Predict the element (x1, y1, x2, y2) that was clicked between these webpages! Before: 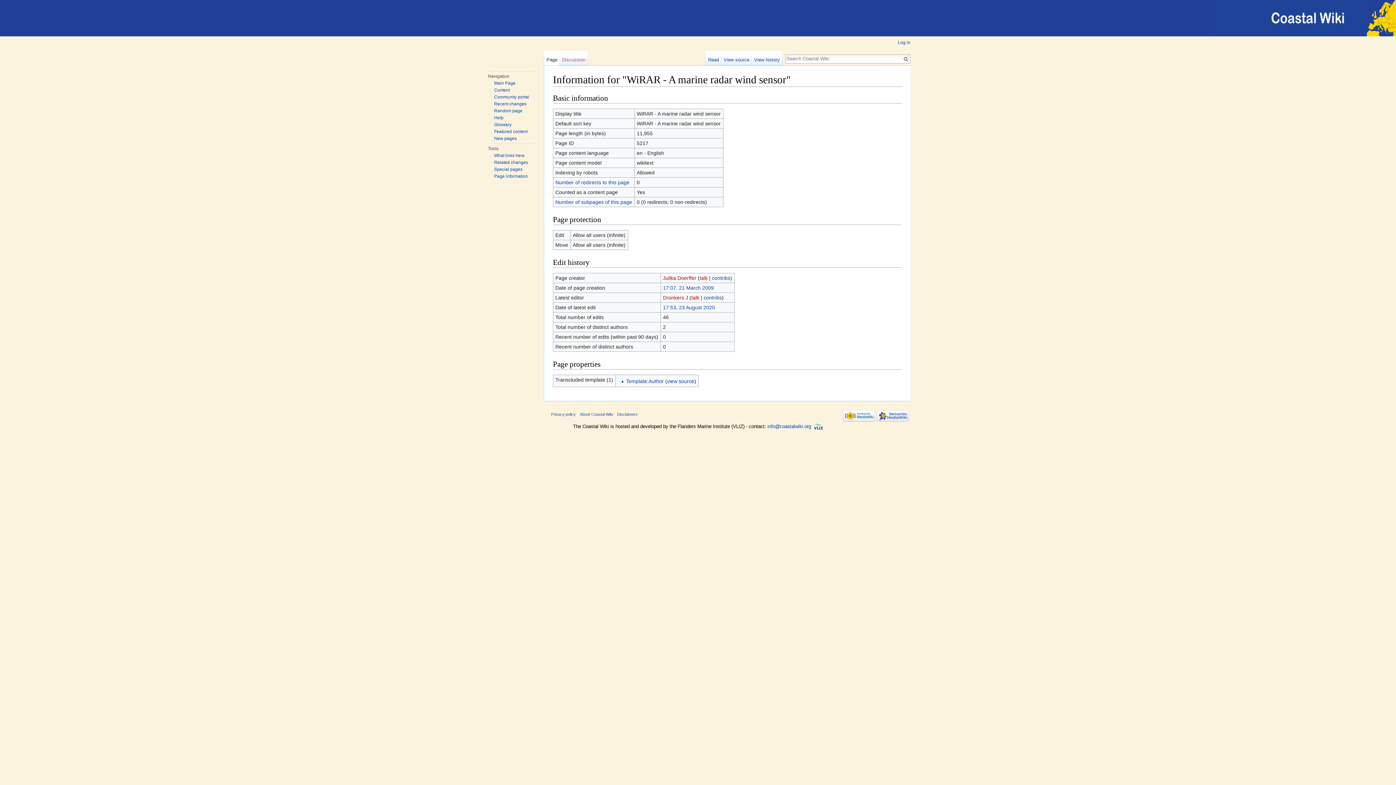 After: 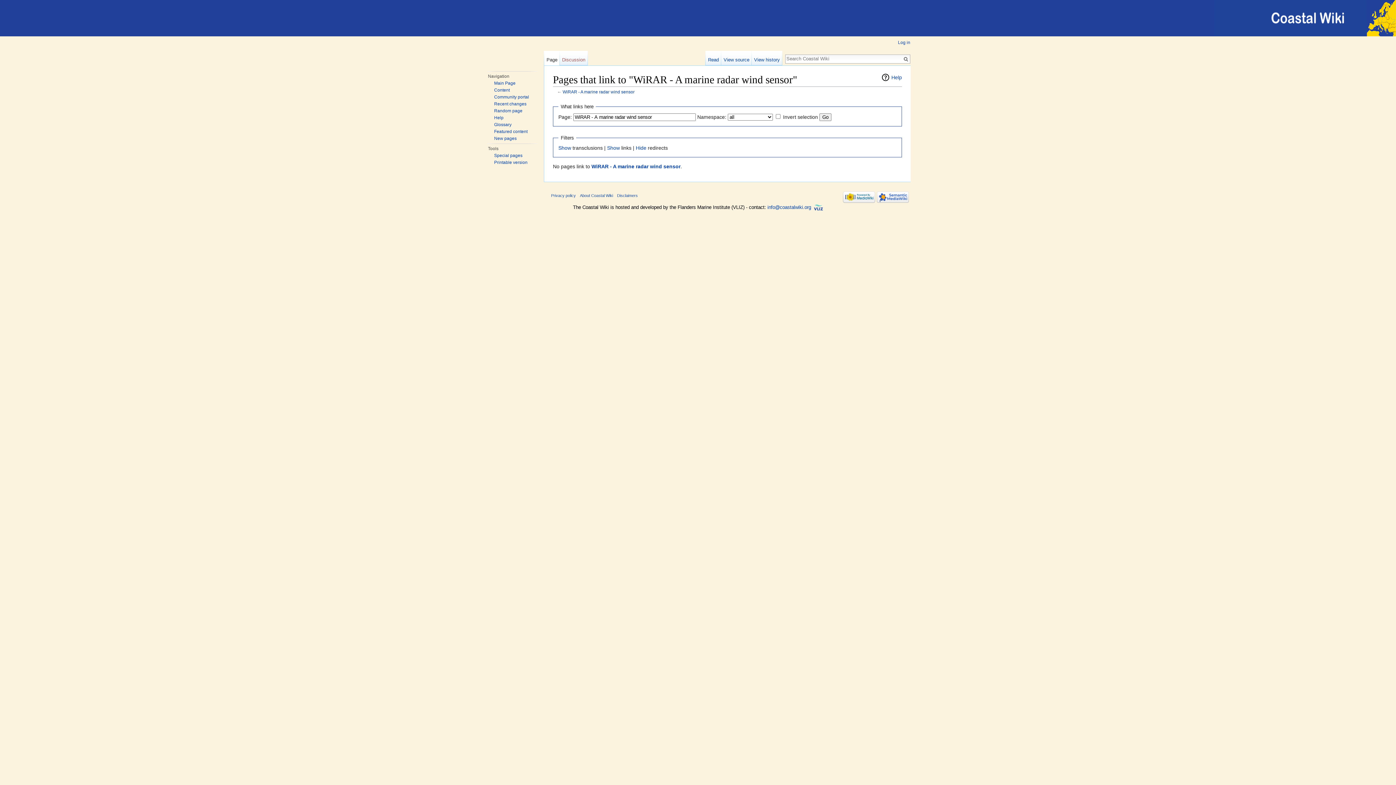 Action: label: Number of redirects to this page bbox: (555, 179, 629, 185)